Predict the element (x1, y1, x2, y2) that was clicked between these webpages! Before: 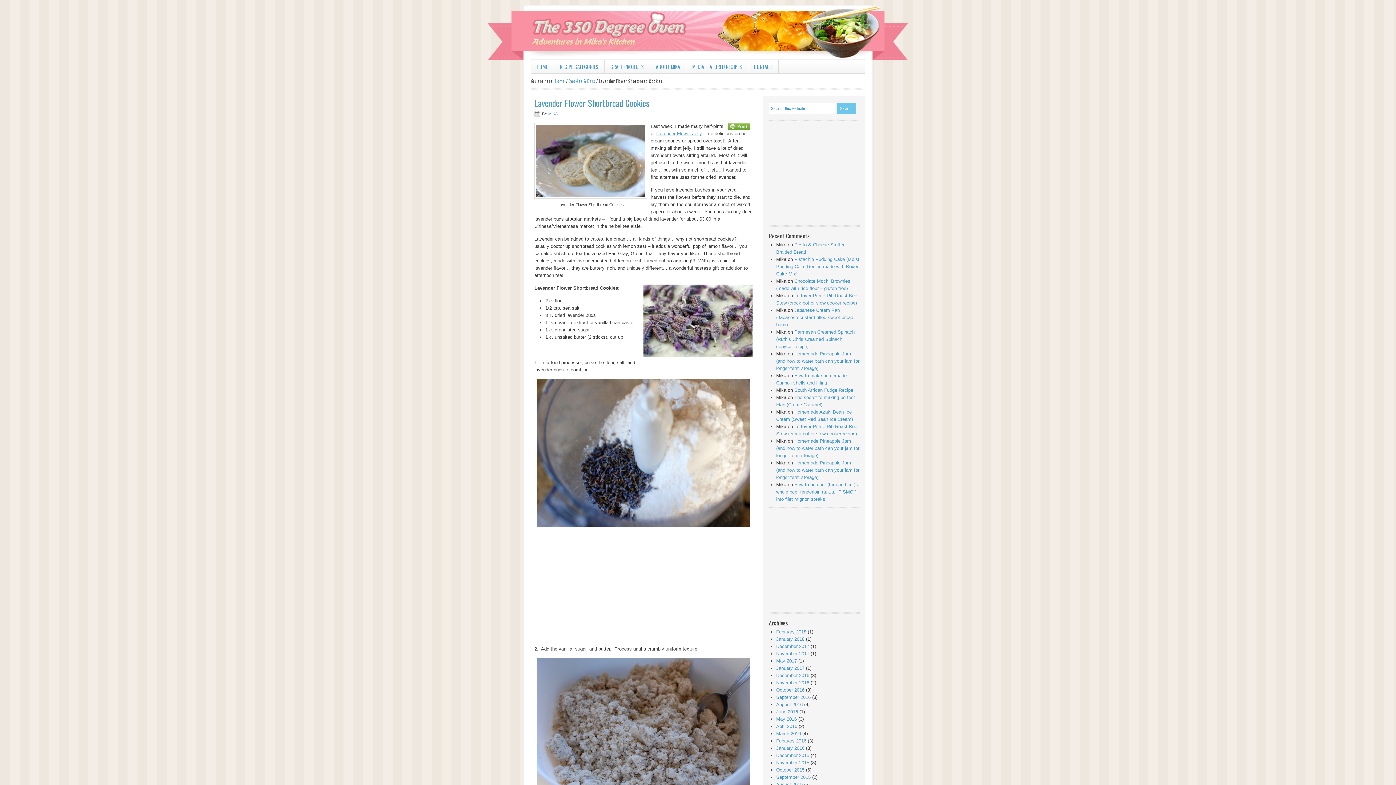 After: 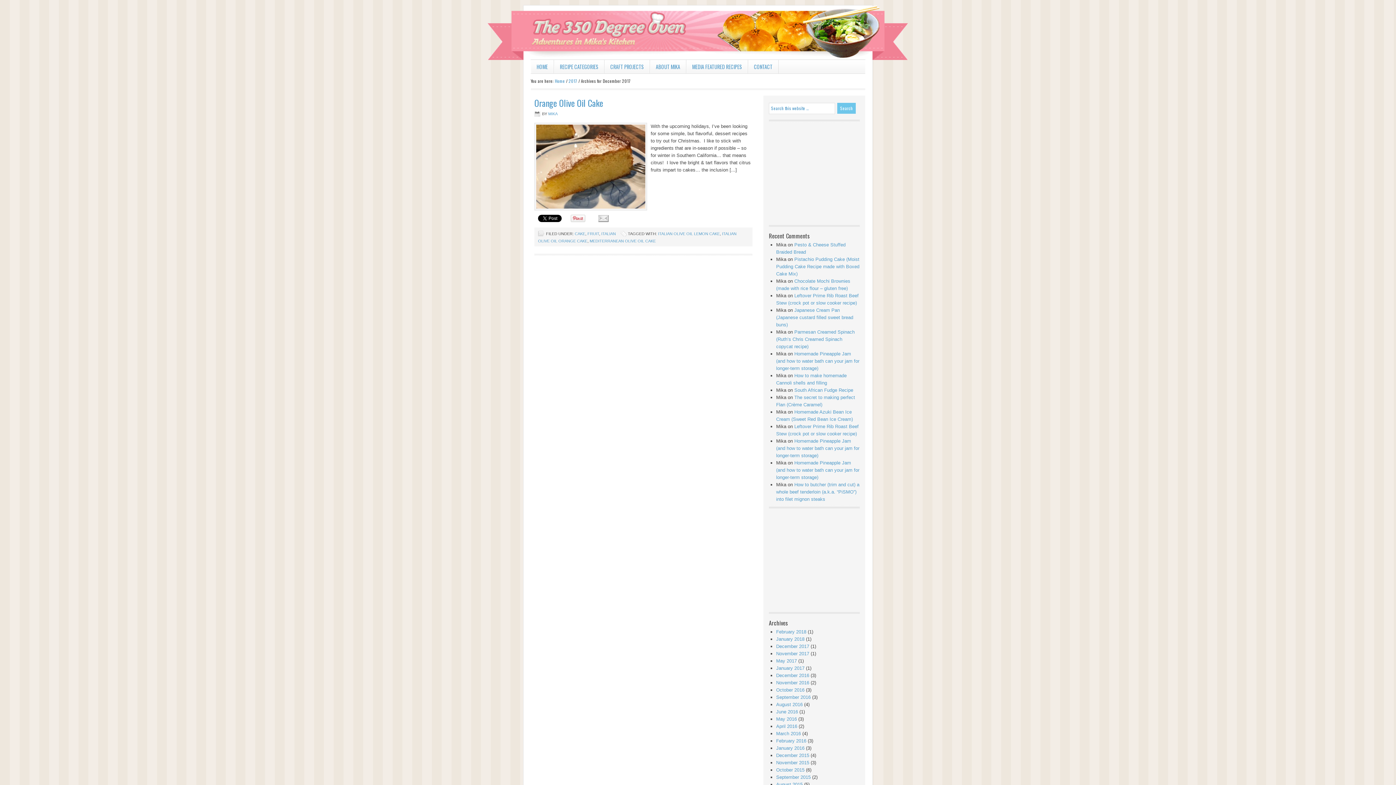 Action: label: December 2017 bbox: (776, 644, 809, 649)